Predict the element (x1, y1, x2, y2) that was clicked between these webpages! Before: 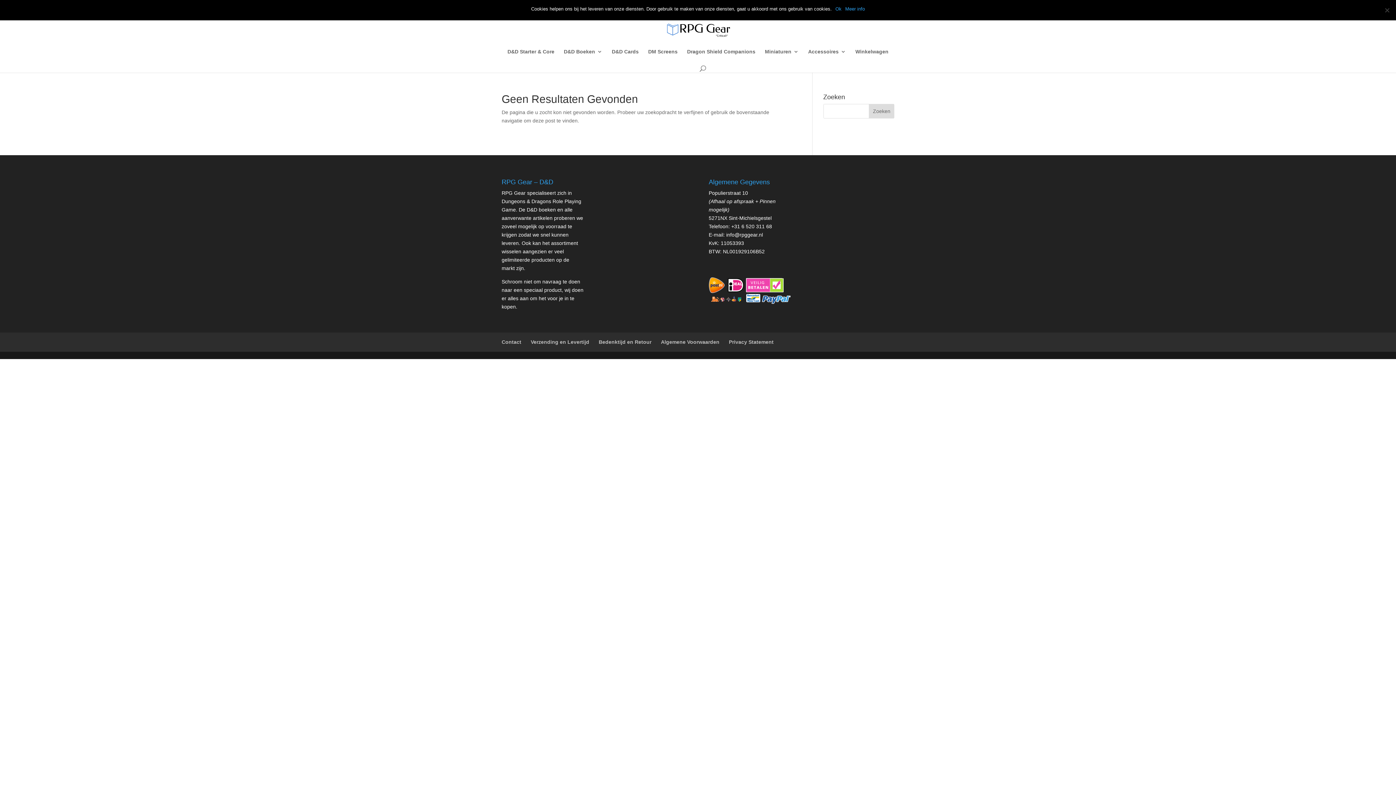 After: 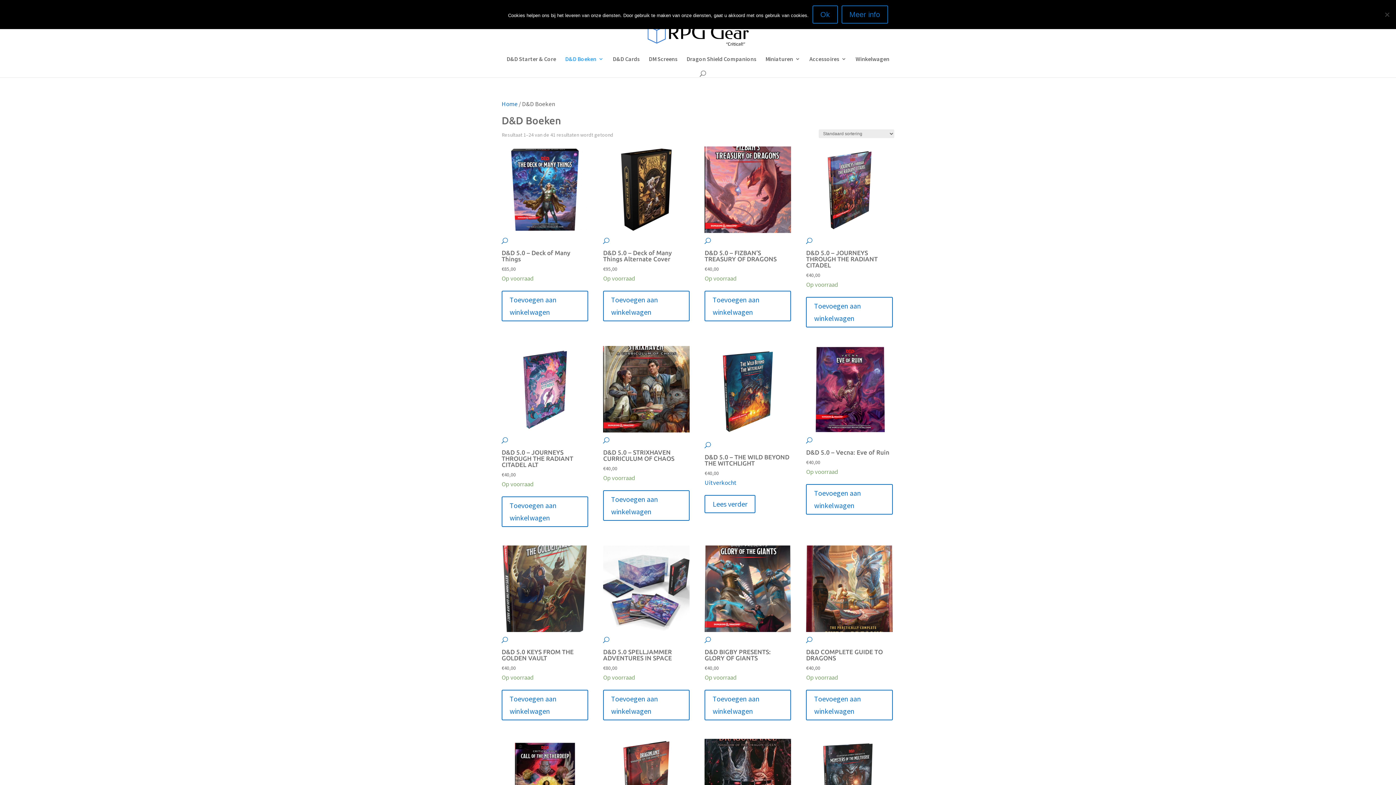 Action: label: D&D Boeken bbox: (564, 49, 602, 64)